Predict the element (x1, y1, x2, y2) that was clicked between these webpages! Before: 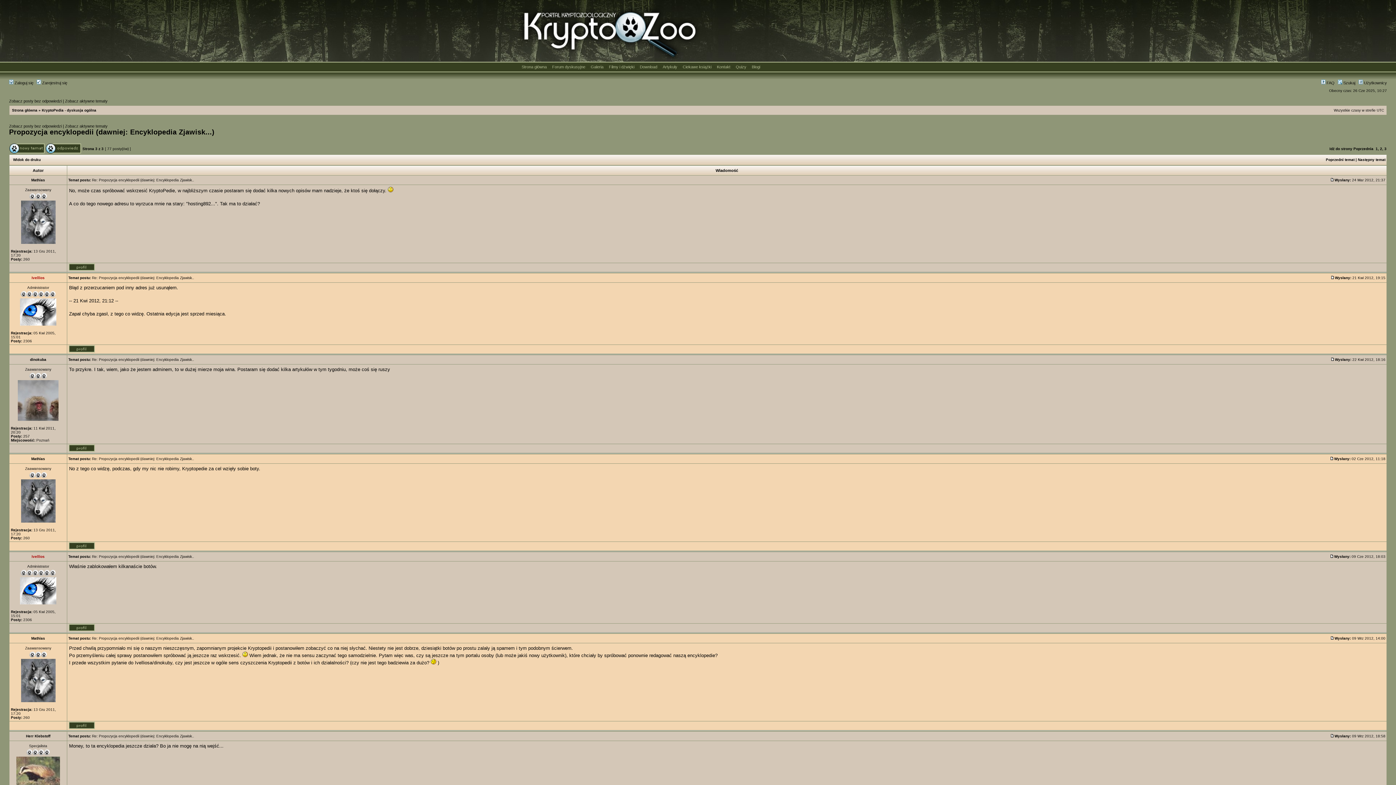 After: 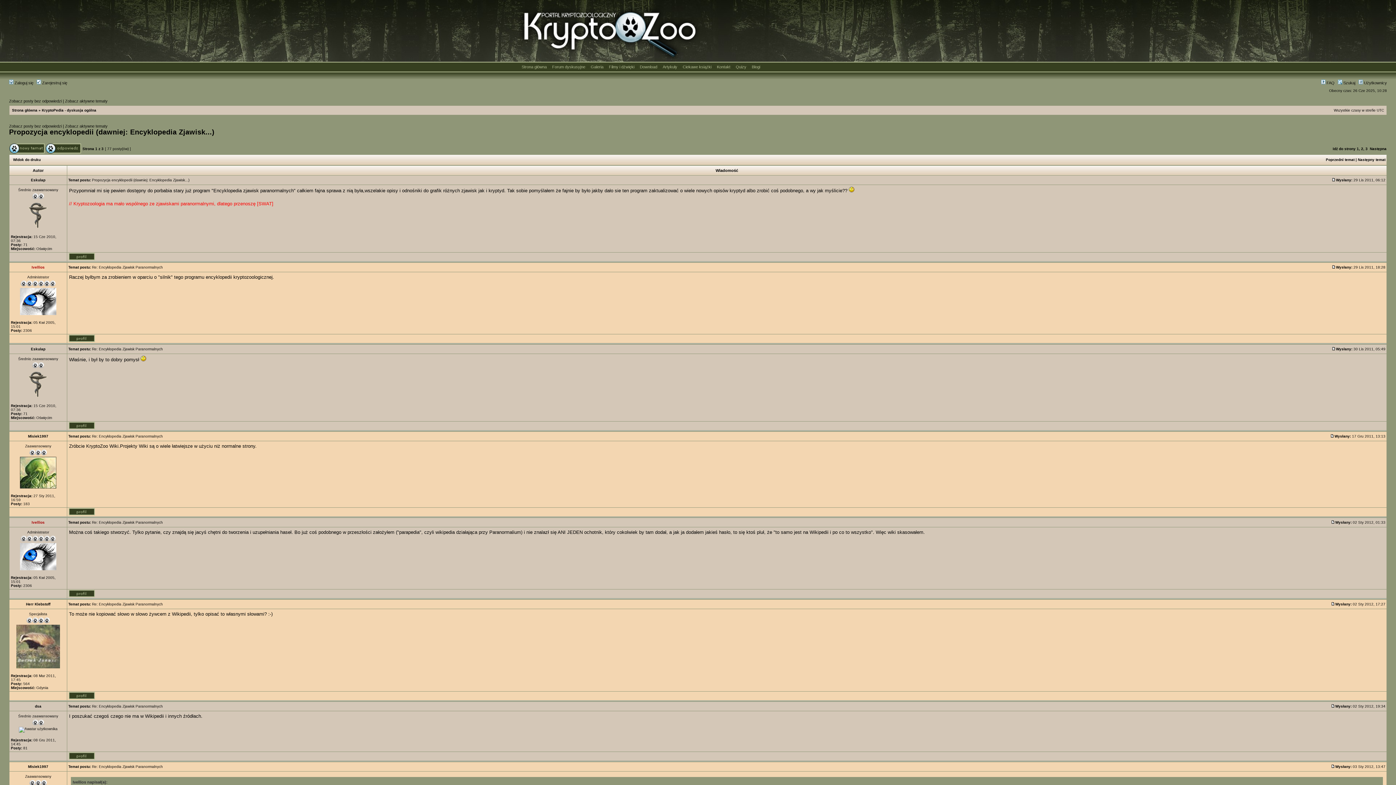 Action: bbox: (1376, 146, 1378, 150) label: 1